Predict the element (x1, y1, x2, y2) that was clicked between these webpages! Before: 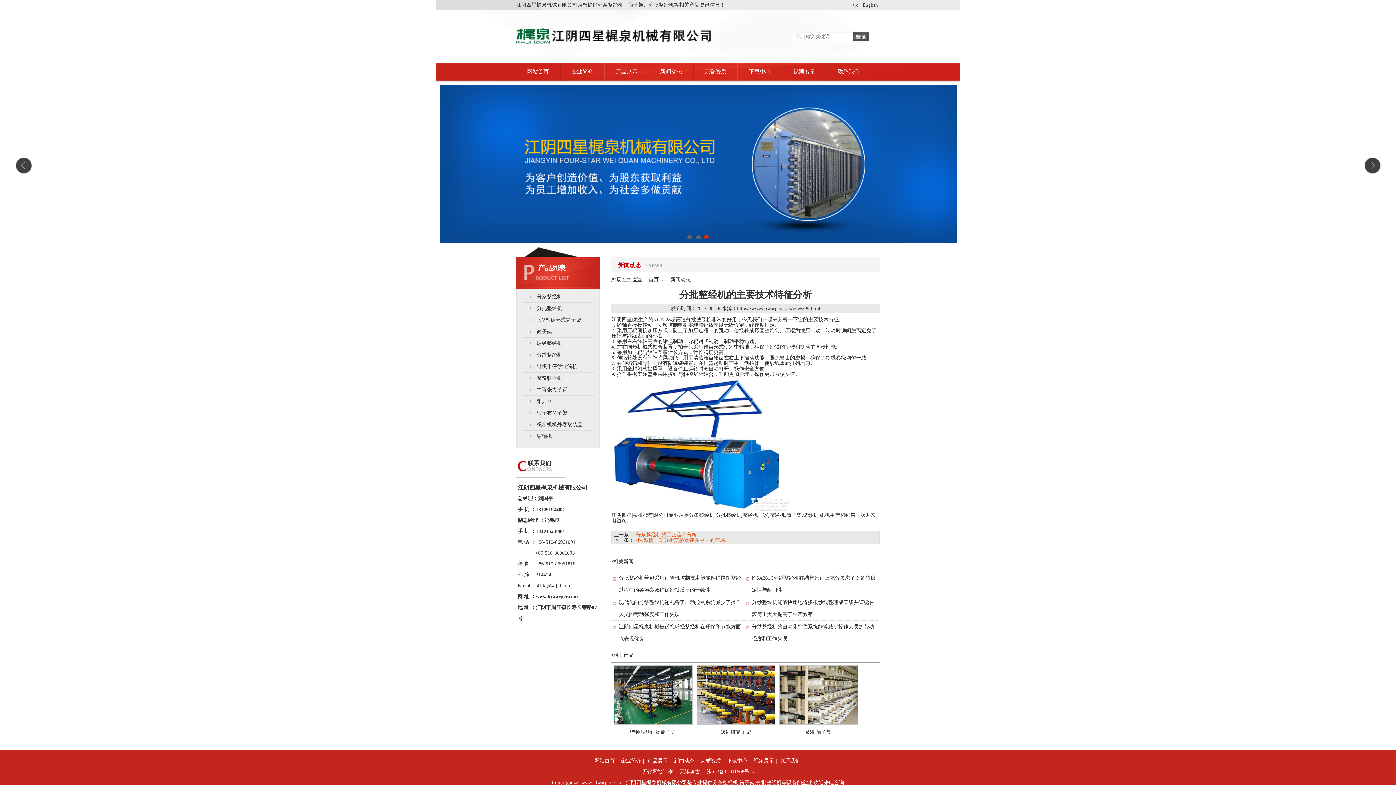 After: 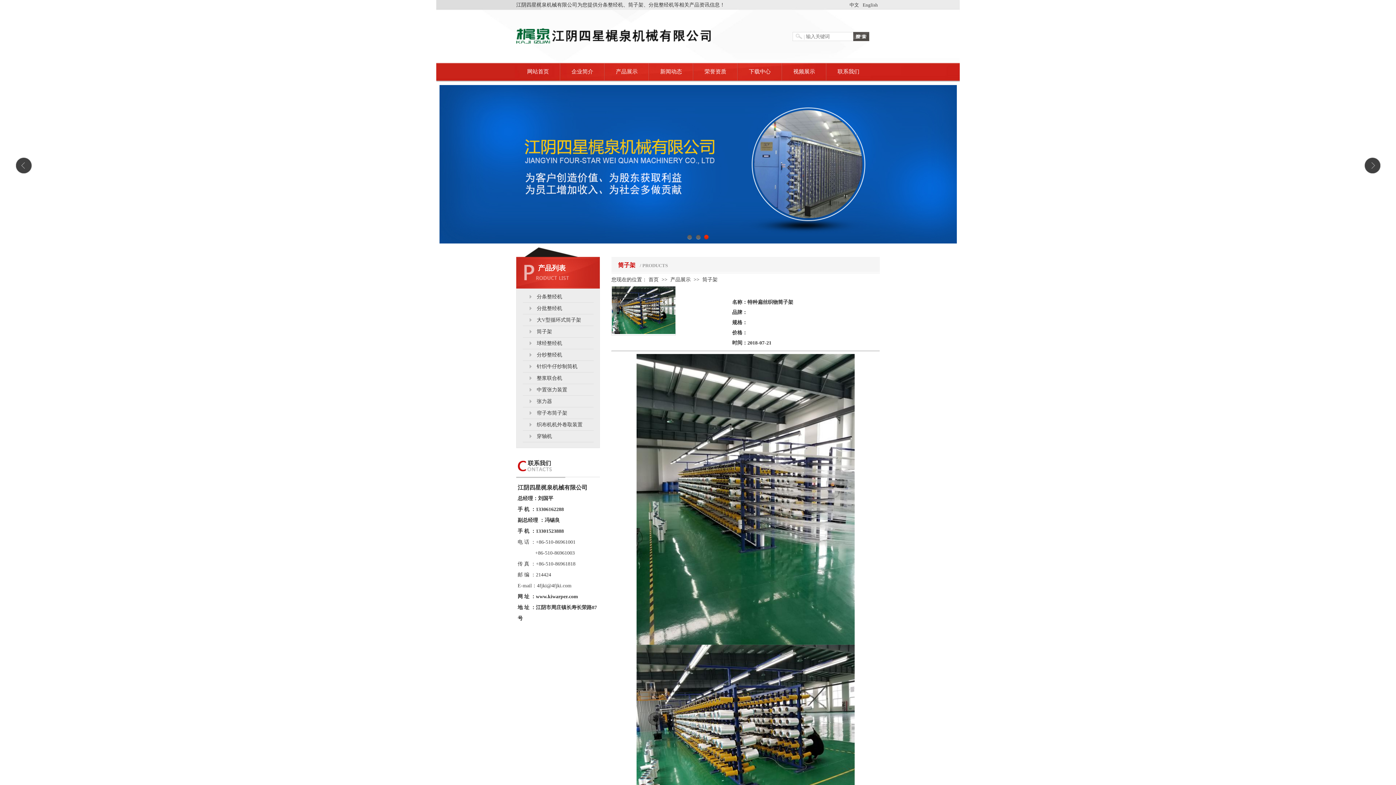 Action: bbox: (613, 724, 692, 729)